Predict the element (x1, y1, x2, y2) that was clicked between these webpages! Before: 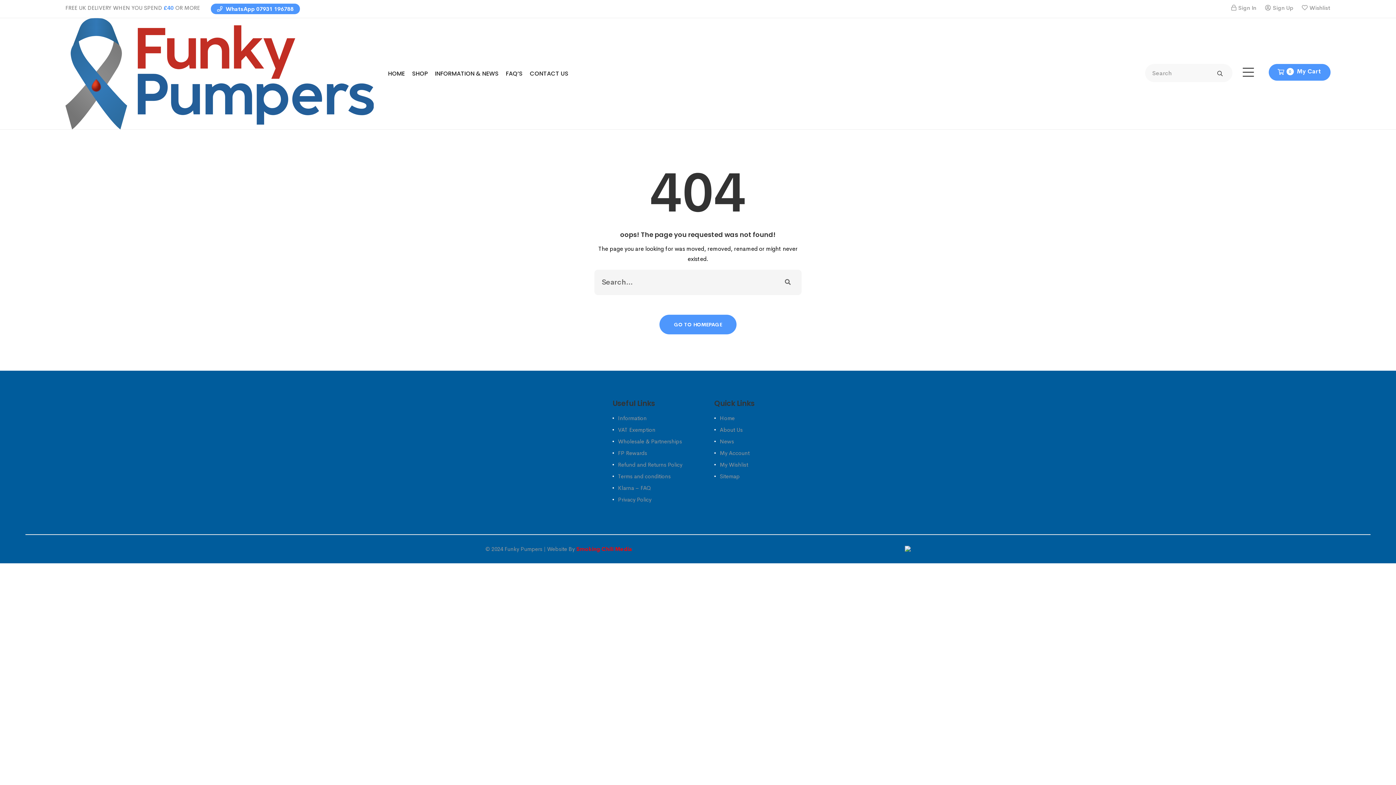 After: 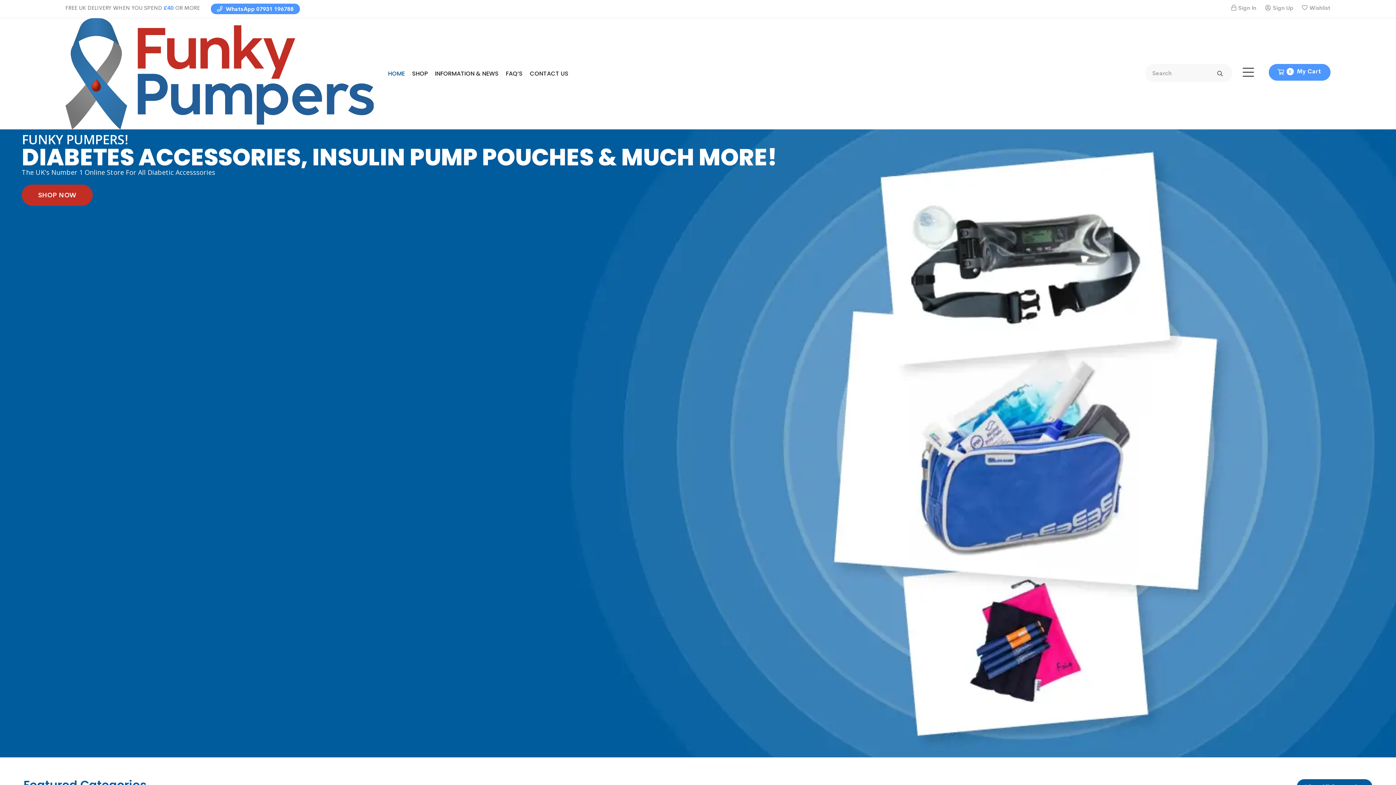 Action: bbox: (65, 69, 373, 76)